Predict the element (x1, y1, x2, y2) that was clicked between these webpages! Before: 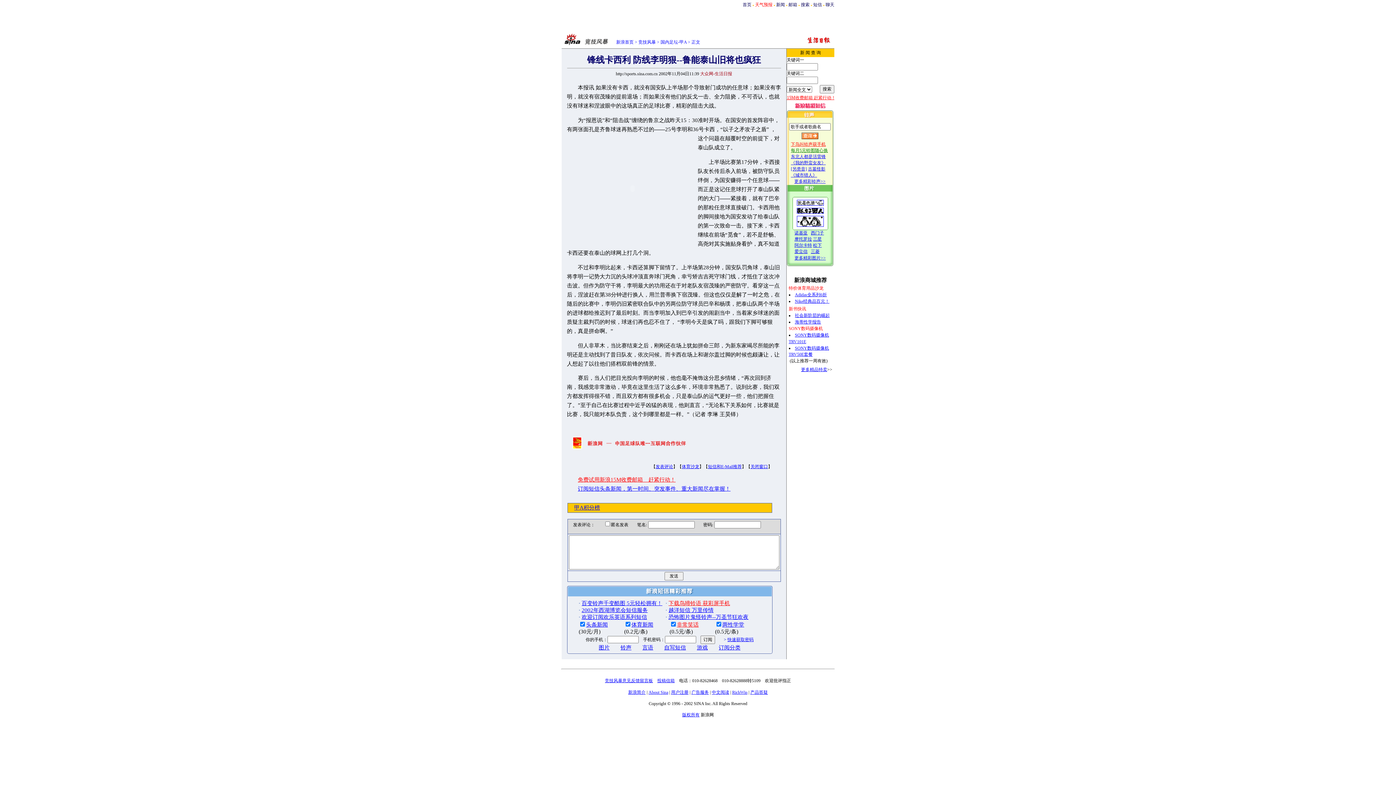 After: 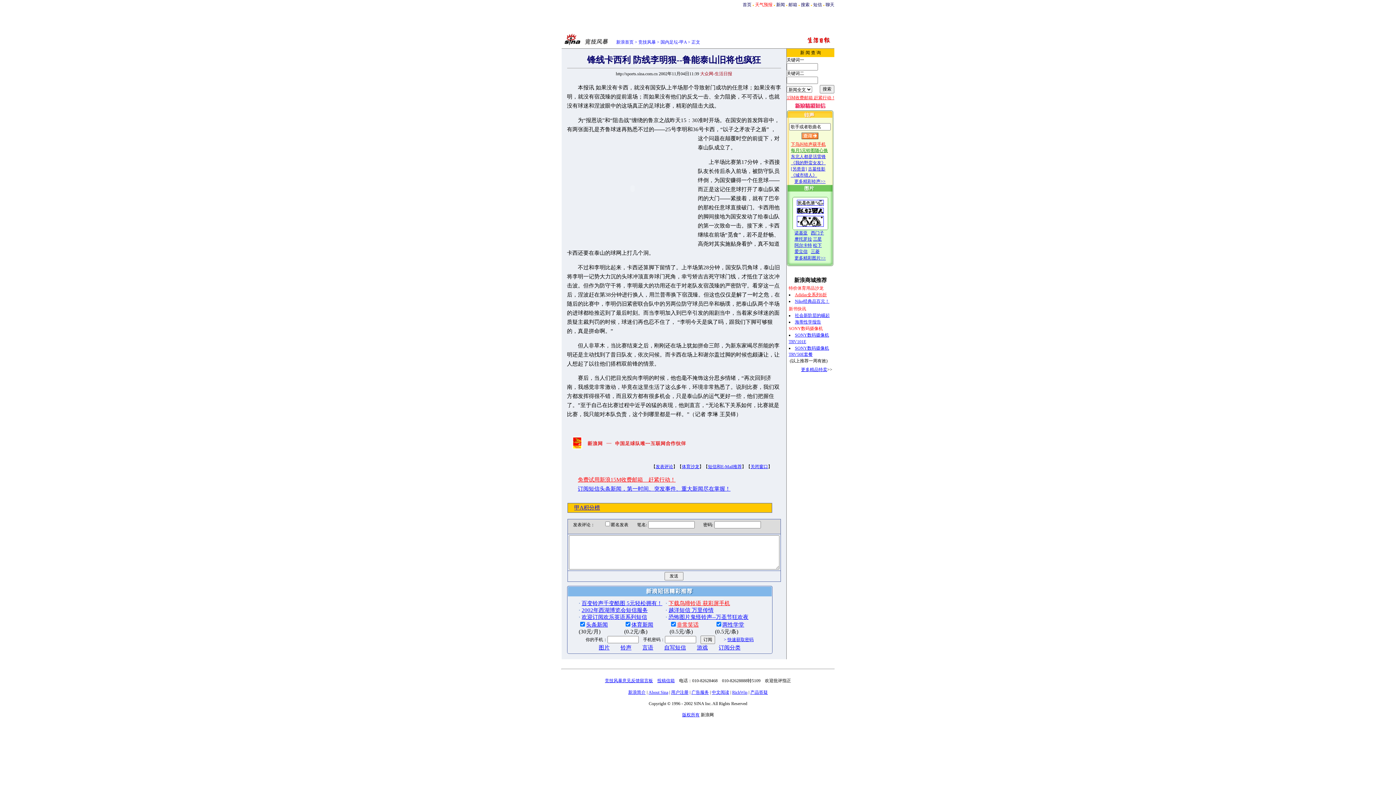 Action: label: Adidas全系列6折 bbox: (795, 292, 827, 297)